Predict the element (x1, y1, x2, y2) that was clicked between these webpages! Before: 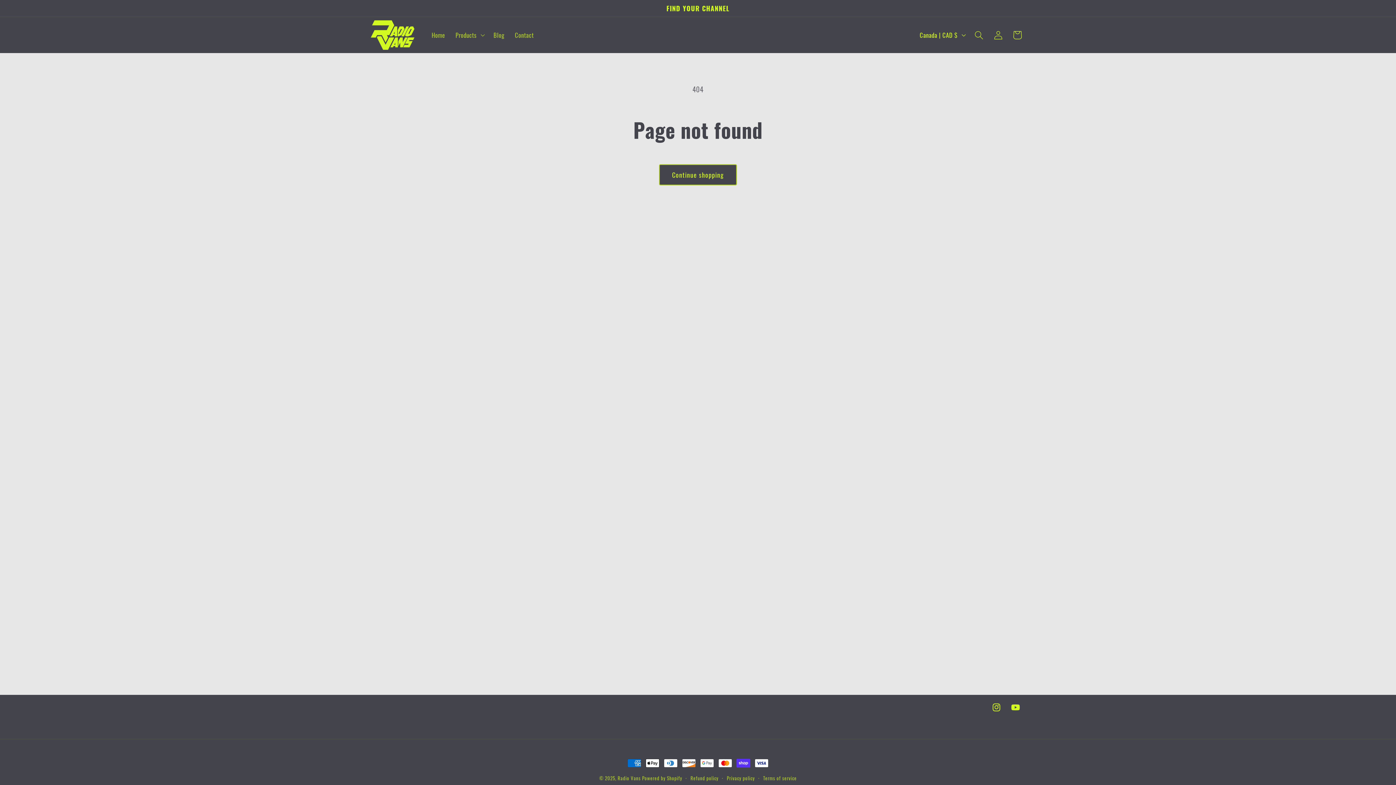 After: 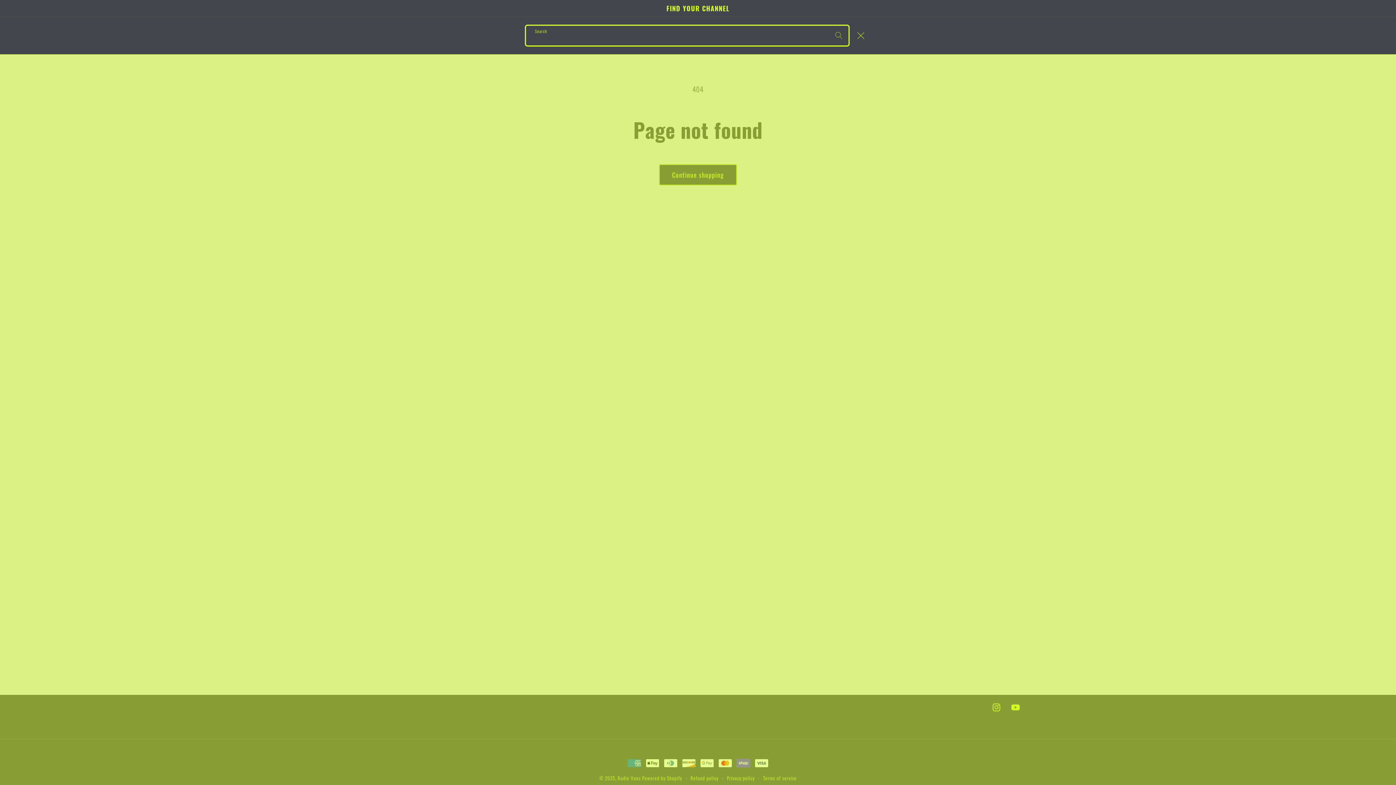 Action: bbox: (969, 25, 988, 44) label: Search